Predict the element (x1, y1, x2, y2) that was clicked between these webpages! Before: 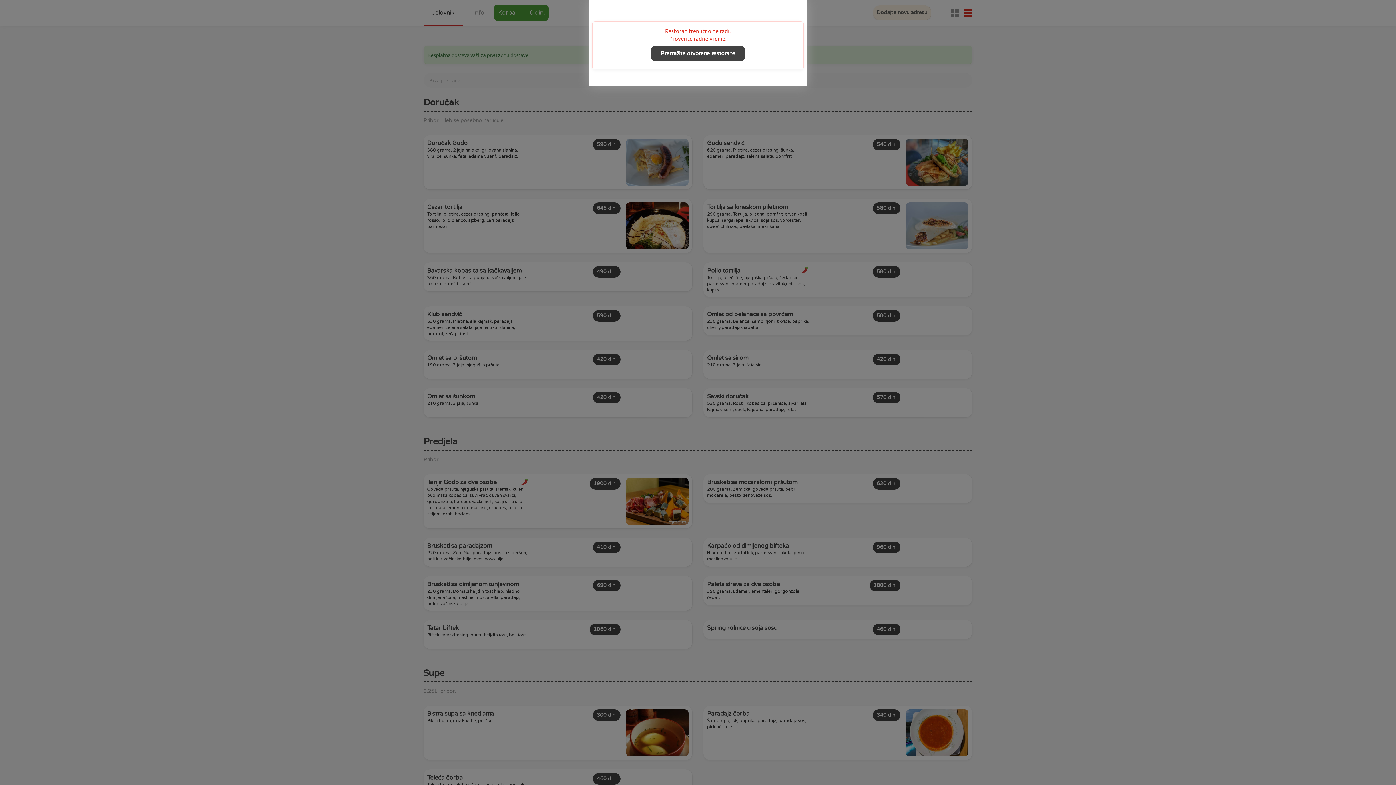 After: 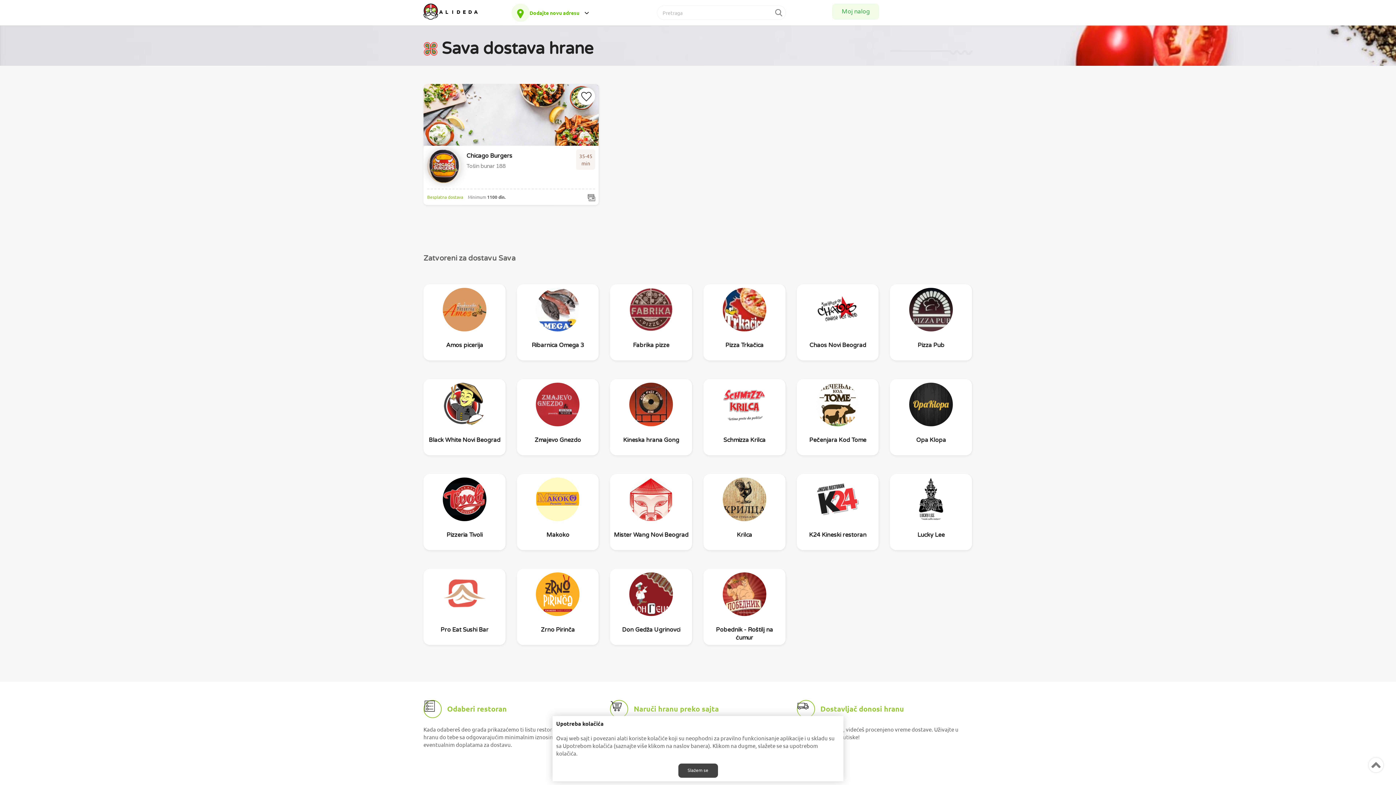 Action: bbox: (651, 46, 745, 60) label: Pretražite otvorene restorane